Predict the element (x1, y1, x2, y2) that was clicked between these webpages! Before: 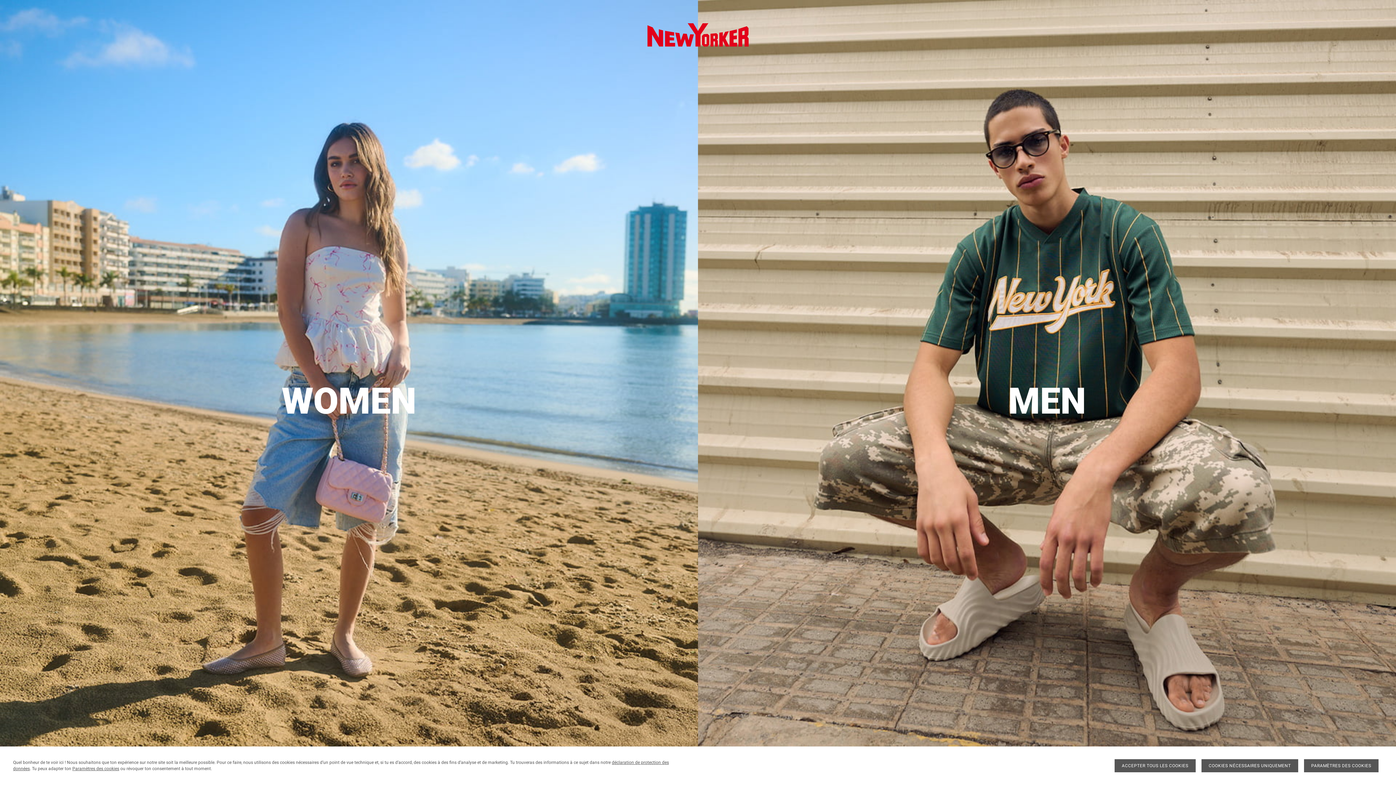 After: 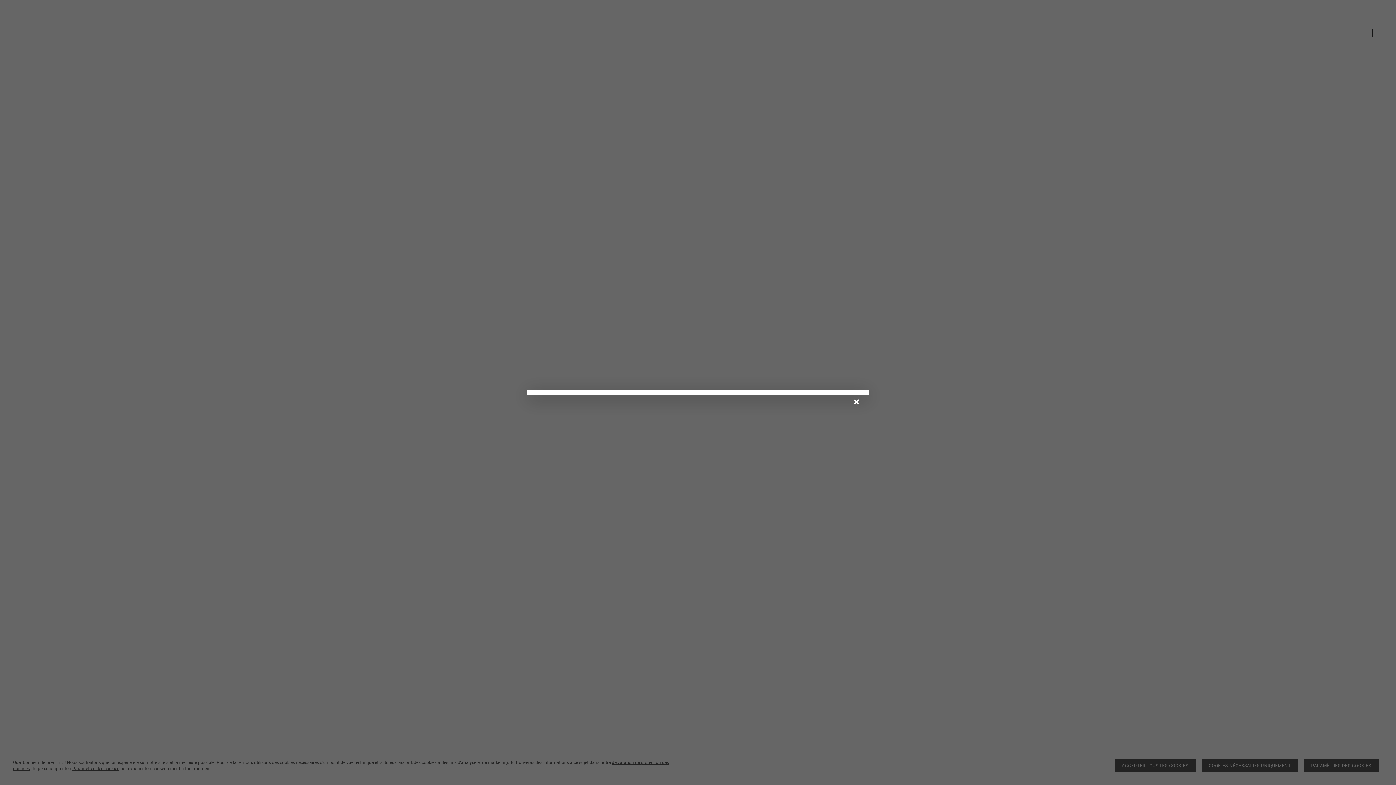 Action: bbox: (698, 0, 1396, 785) label: MEN